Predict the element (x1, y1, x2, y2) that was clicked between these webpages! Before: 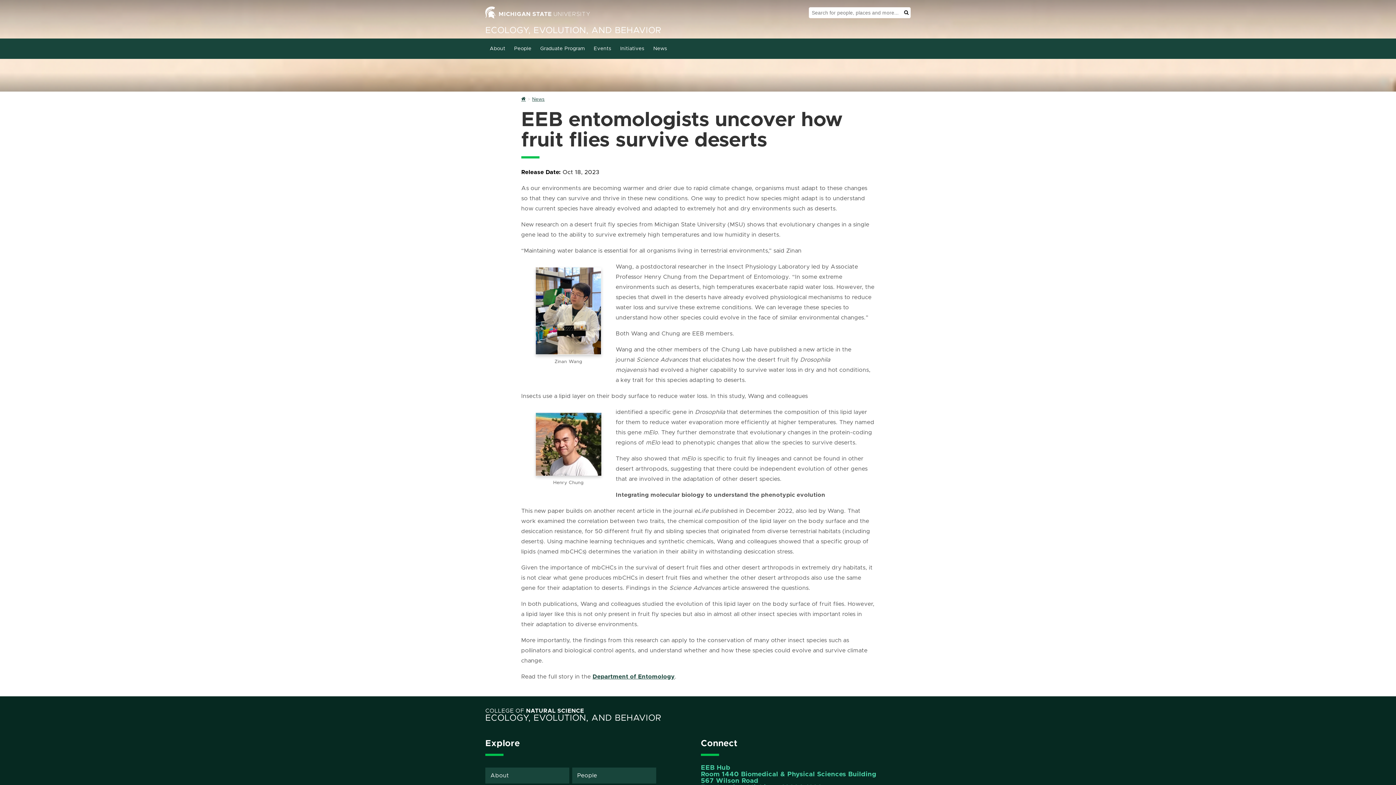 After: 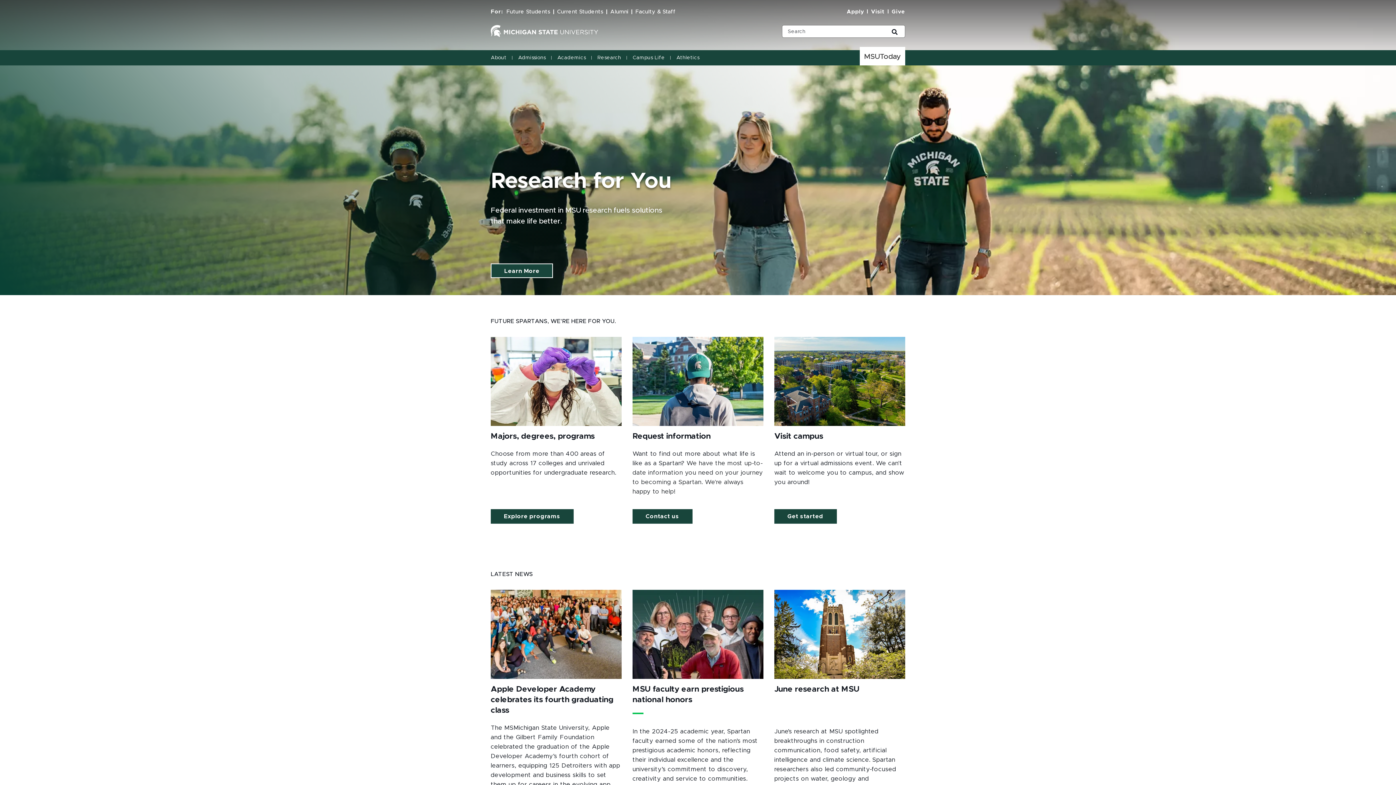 Action: label: MICHIGAN STATE UNIVERSITY bbox: (485, 13, 590, 18)